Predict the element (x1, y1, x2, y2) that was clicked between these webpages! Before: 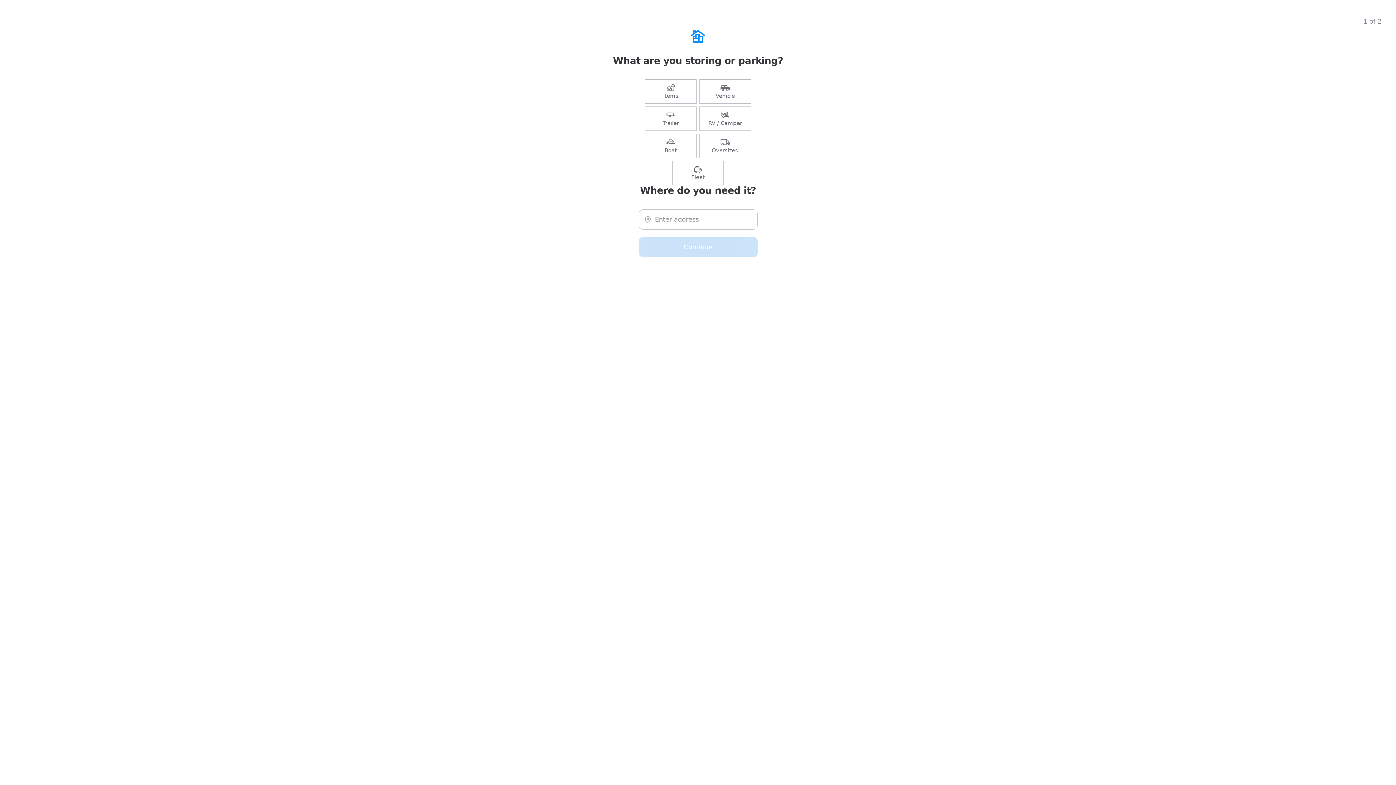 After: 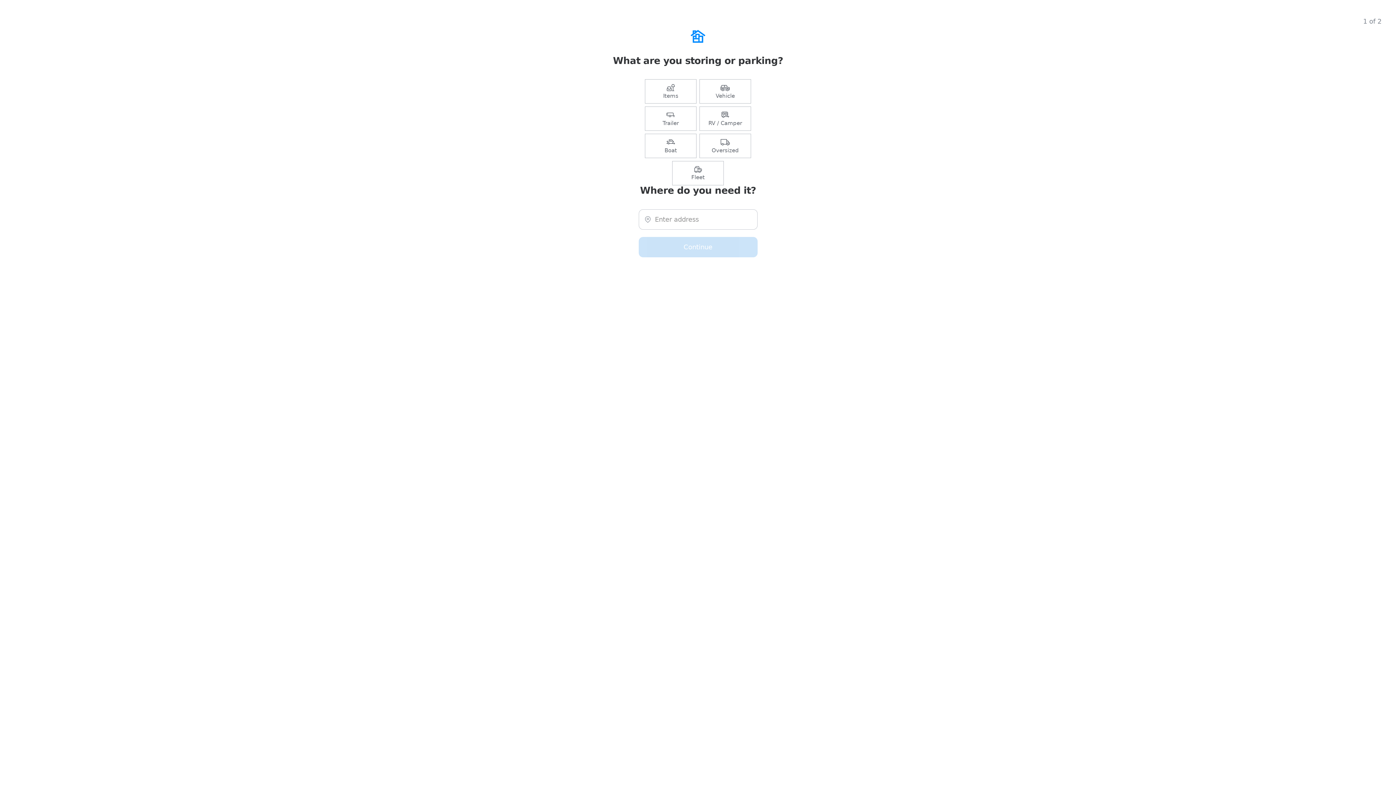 Action: label: Trailer bbox: (645, 106, 696, 130)